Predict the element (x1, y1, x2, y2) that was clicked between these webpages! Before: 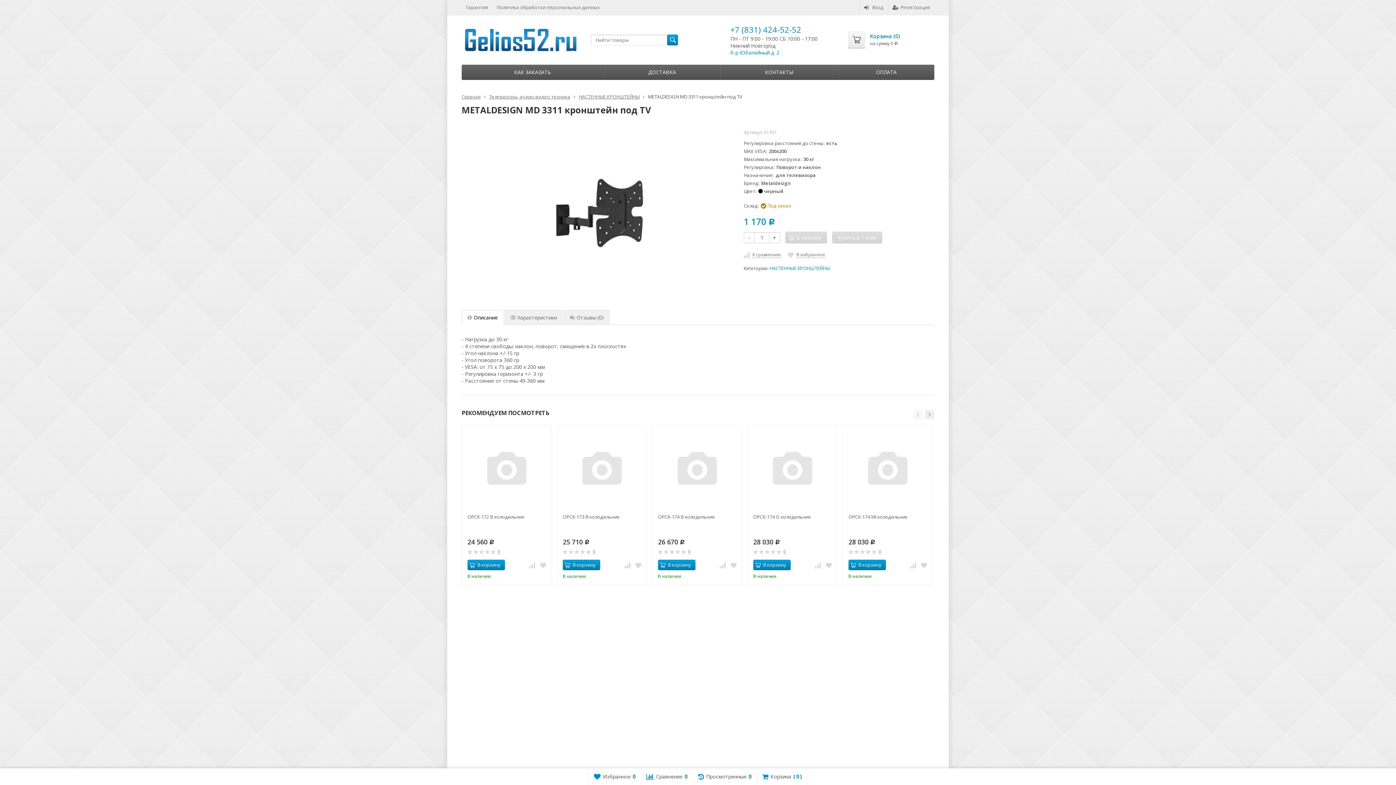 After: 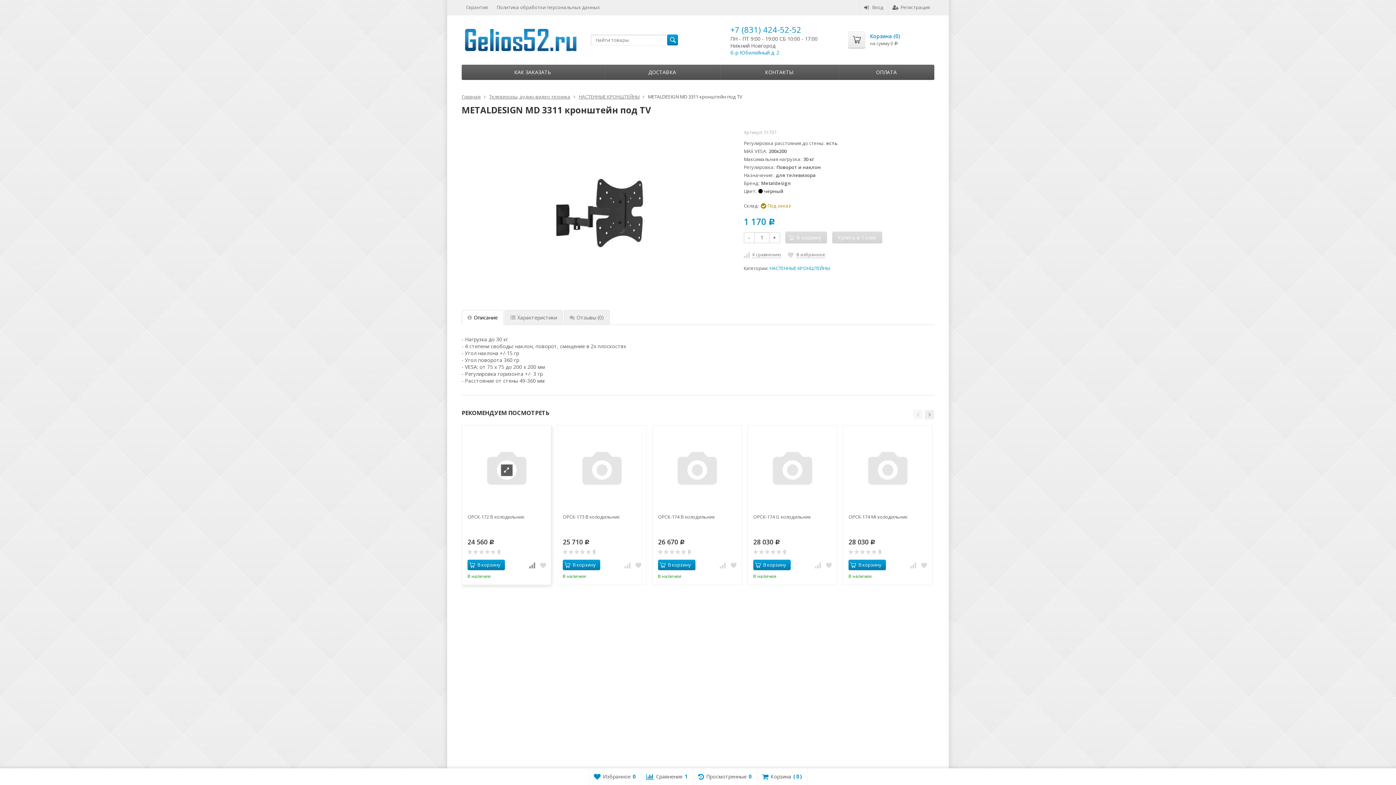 Action: bbox: (528, 561, 536, 569)